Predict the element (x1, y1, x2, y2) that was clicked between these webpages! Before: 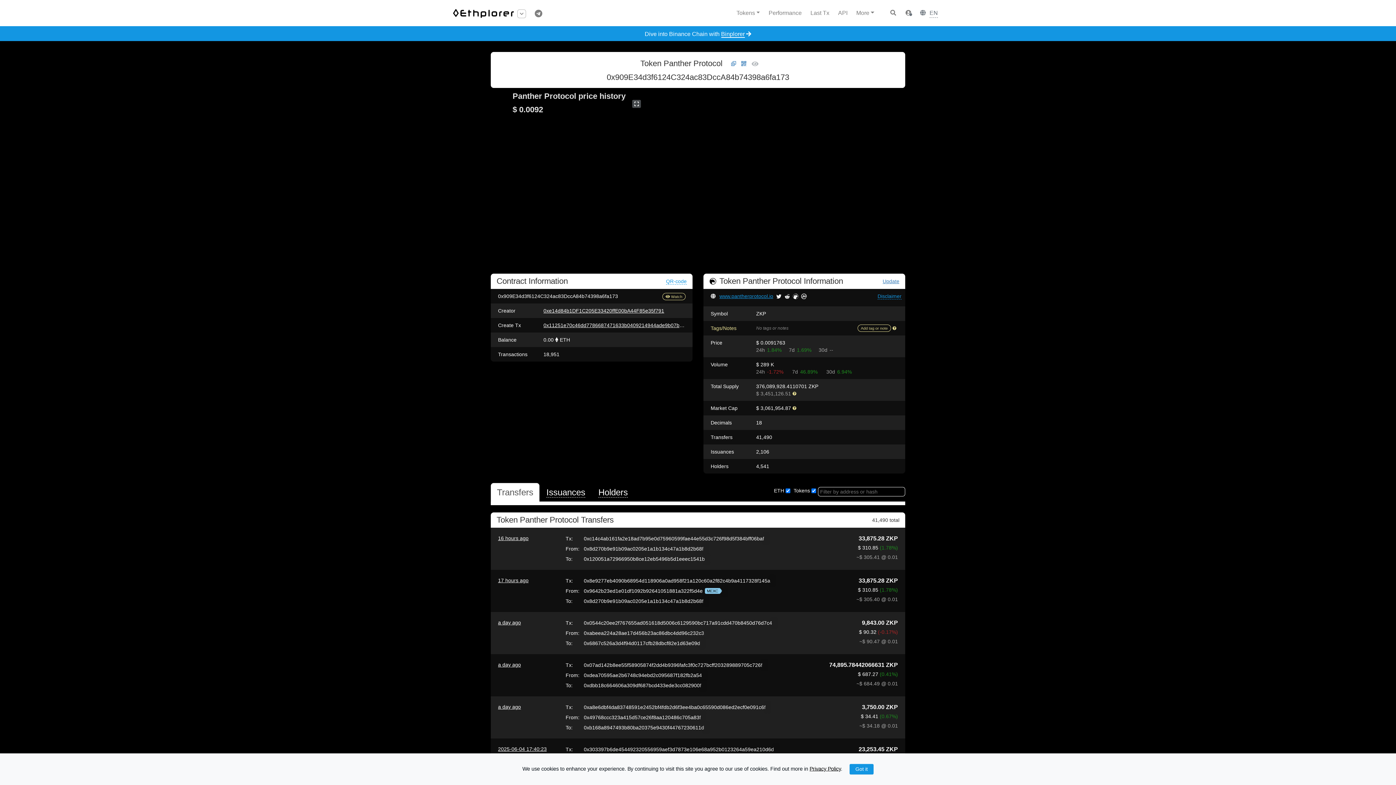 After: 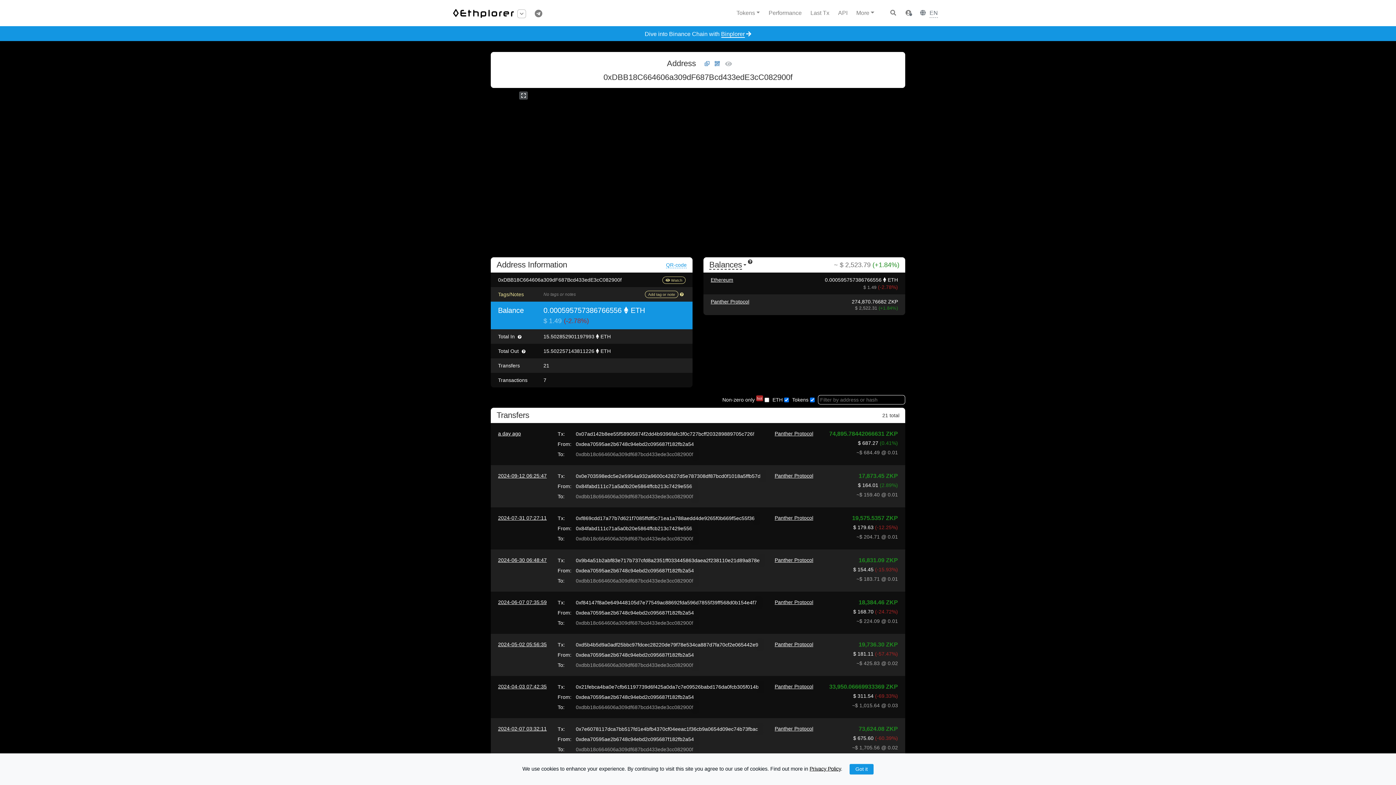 Action: bbox: (584, 680, 701, 690) label: 0xdbb18c664606a309df687bcd433ede3cc082900f